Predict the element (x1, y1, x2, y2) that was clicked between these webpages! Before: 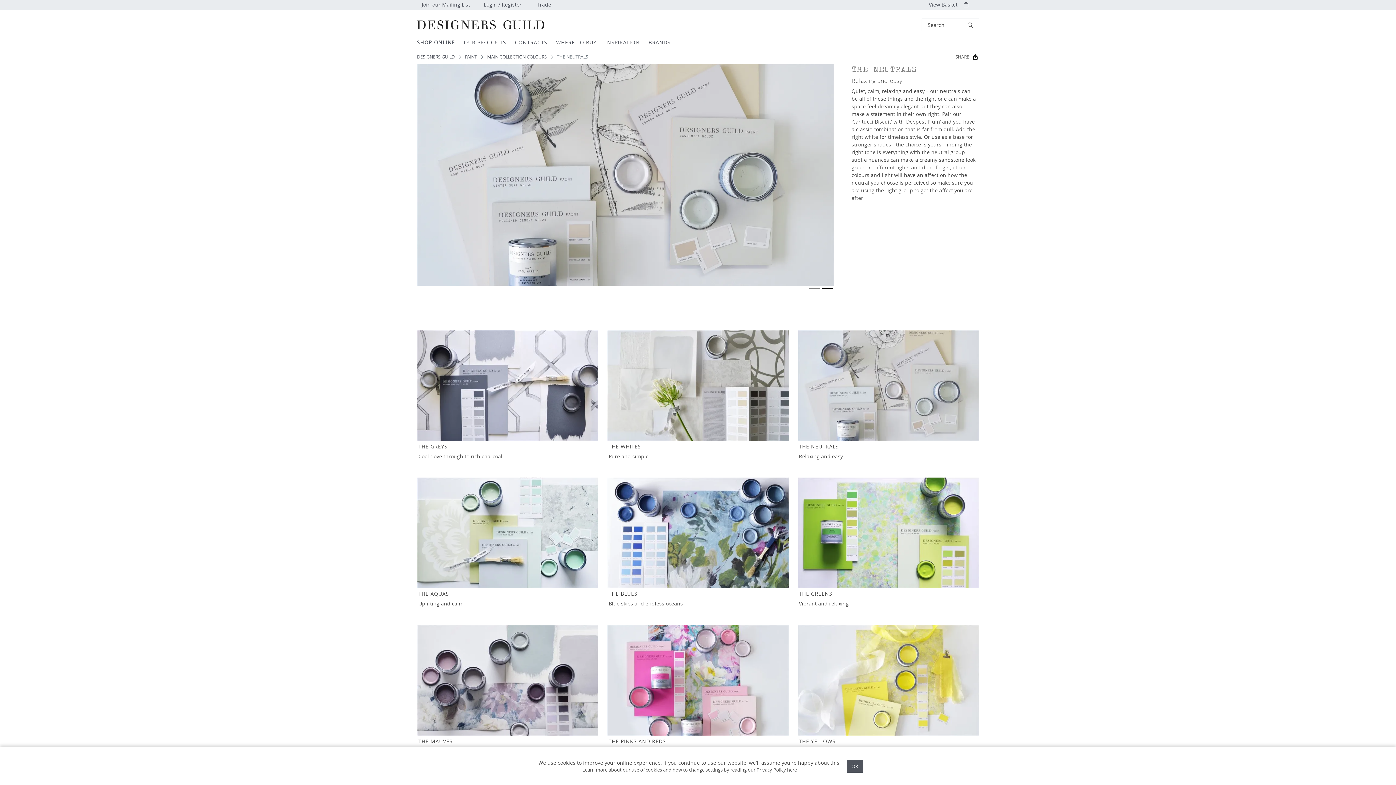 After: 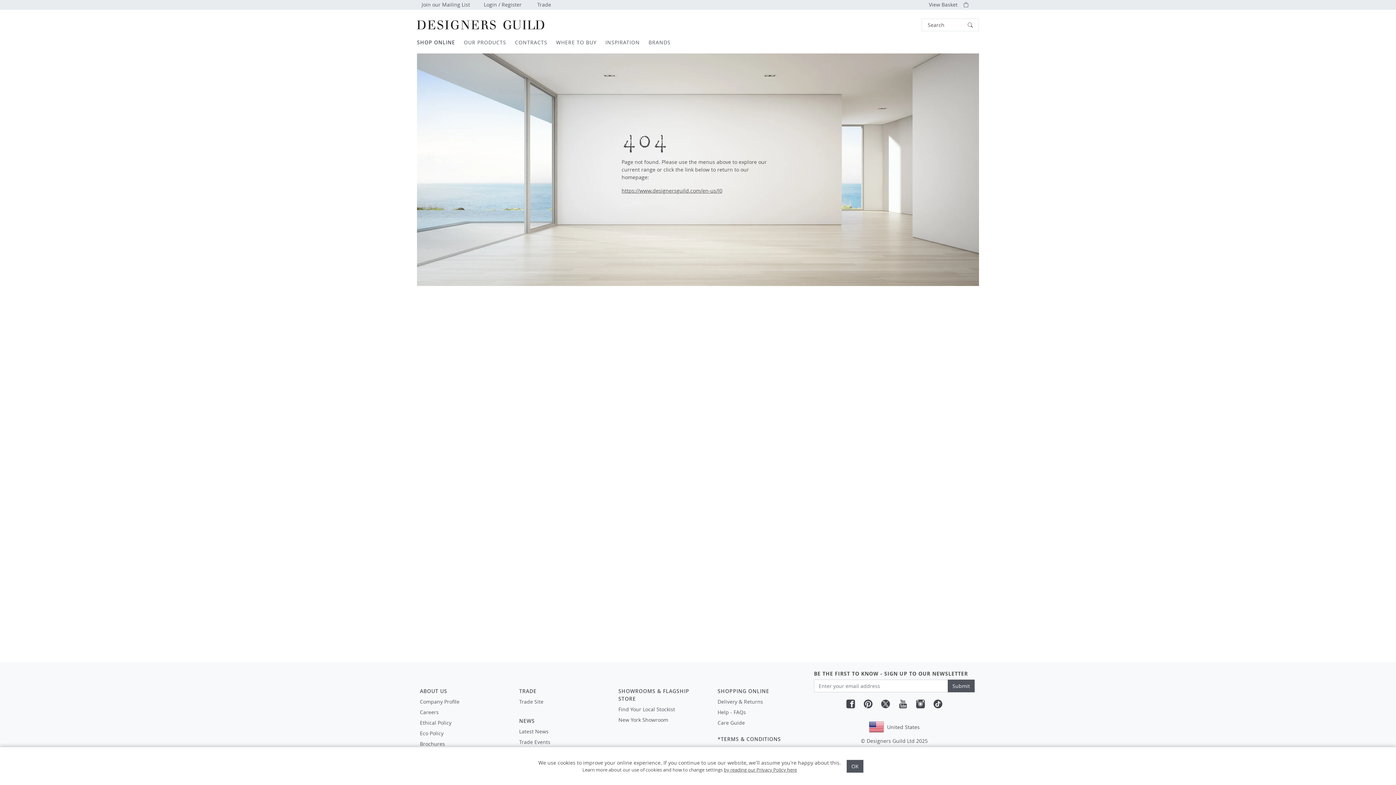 Action: label: MAIN COLLECTION COLOURS bbox: (487, 53, 546, 60)